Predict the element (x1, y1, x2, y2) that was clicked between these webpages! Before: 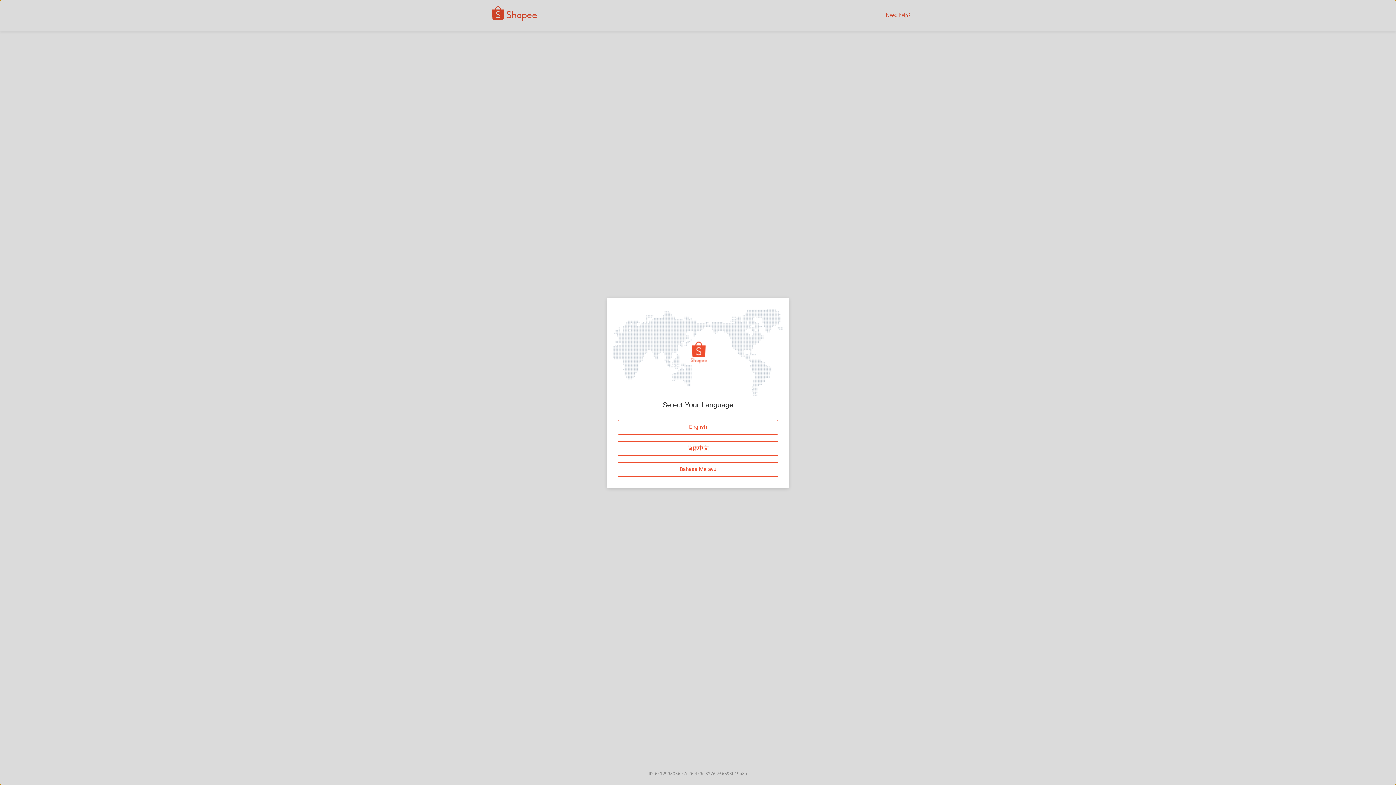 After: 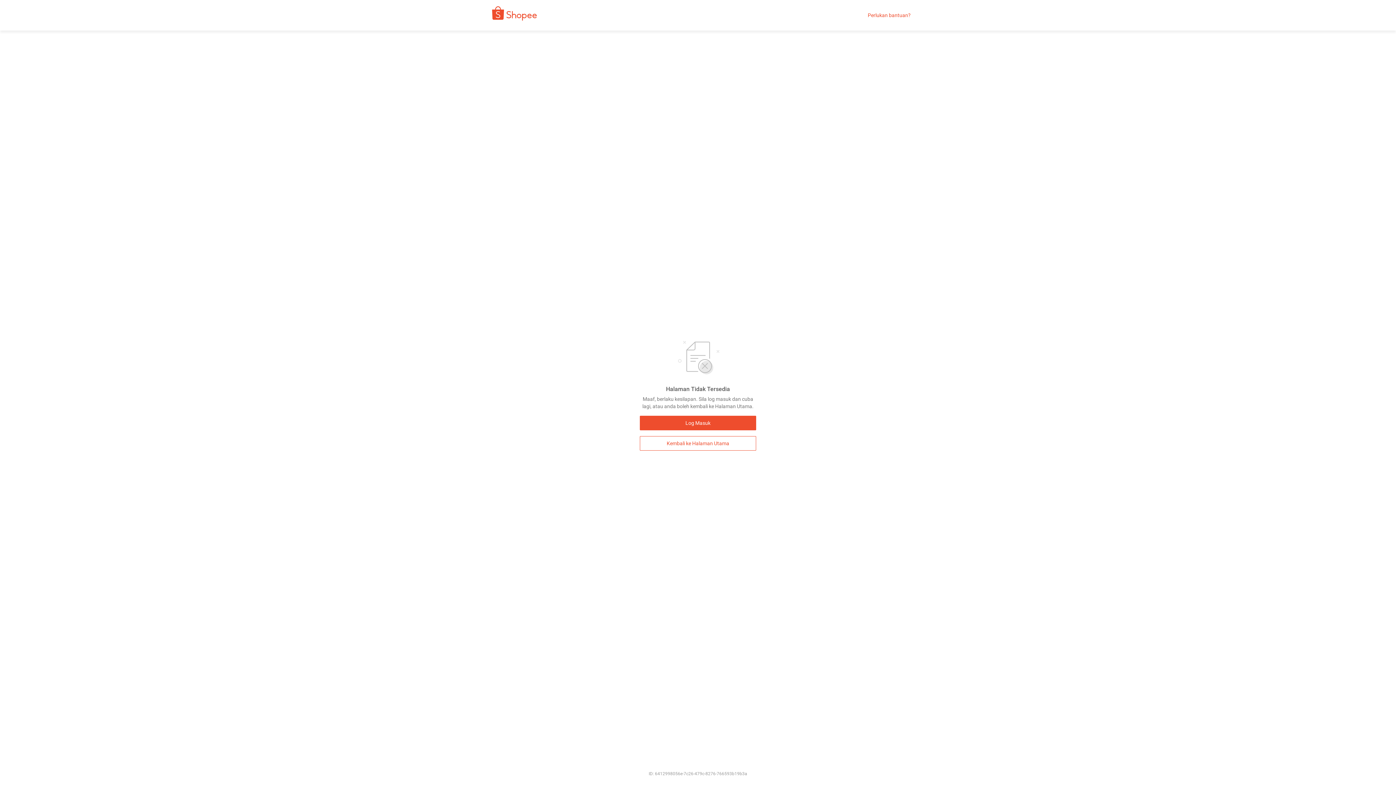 Action: label: Bahasa Melayu bbox: (618, 461, 778, 476)